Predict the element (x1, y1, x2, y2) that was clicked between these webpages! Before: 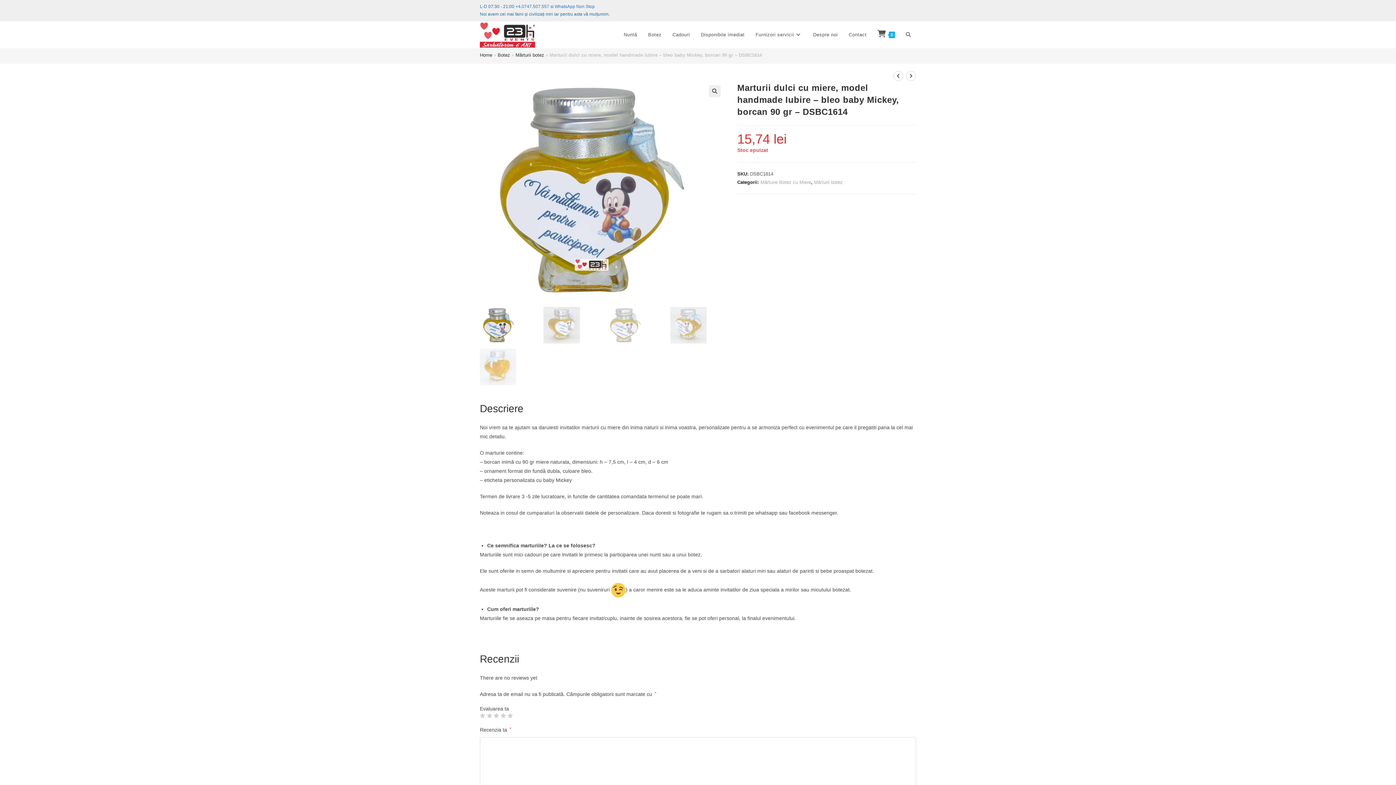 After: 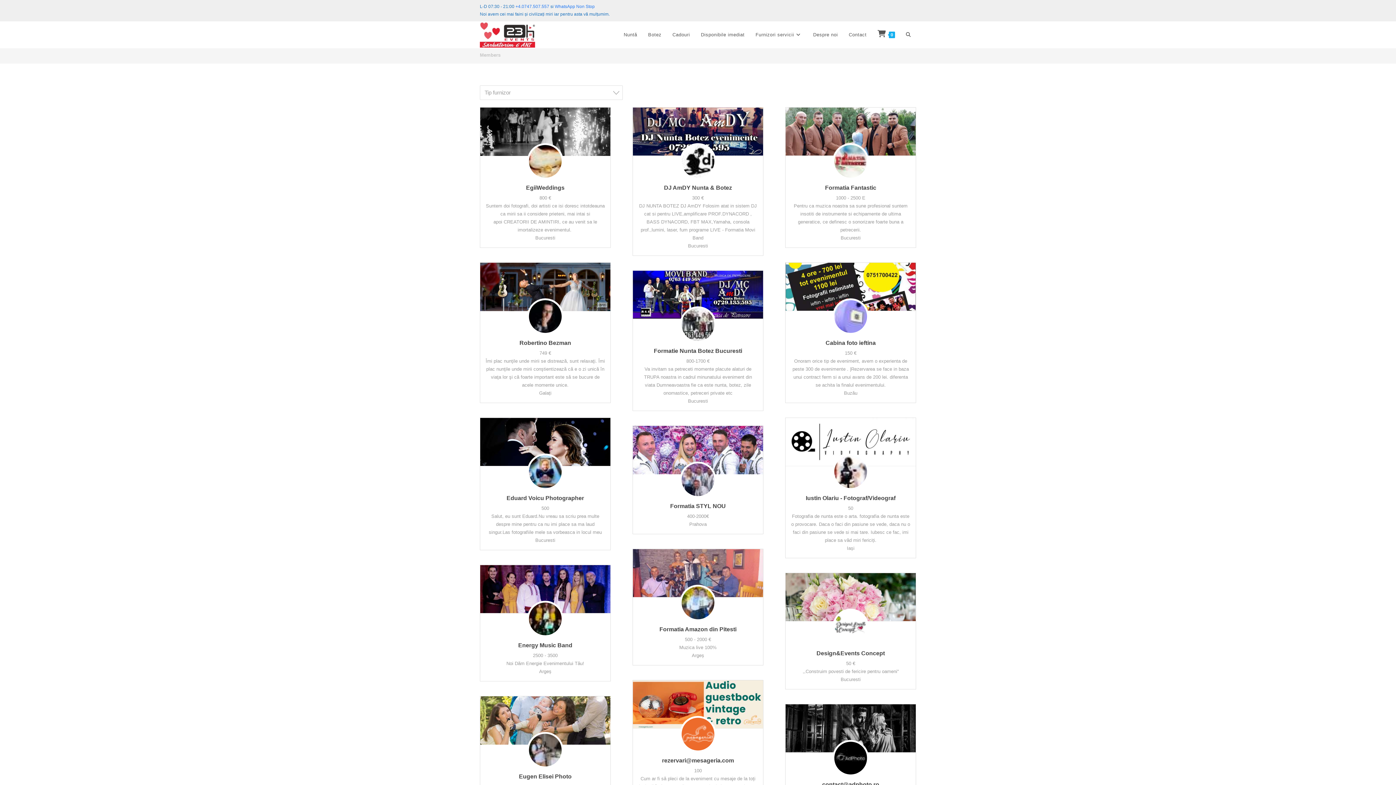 Action: bbox: (750, 21, 807, 48) label: Furnizori servicii